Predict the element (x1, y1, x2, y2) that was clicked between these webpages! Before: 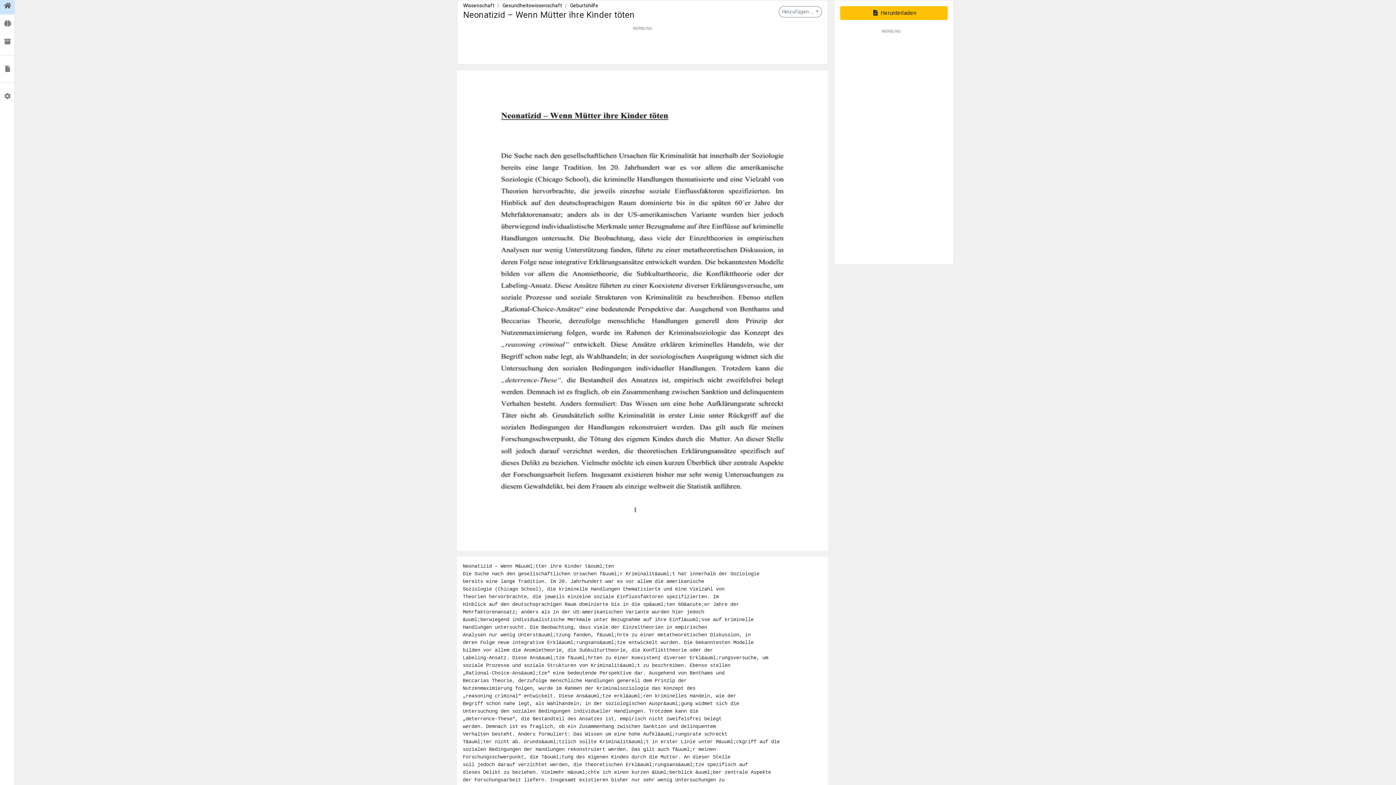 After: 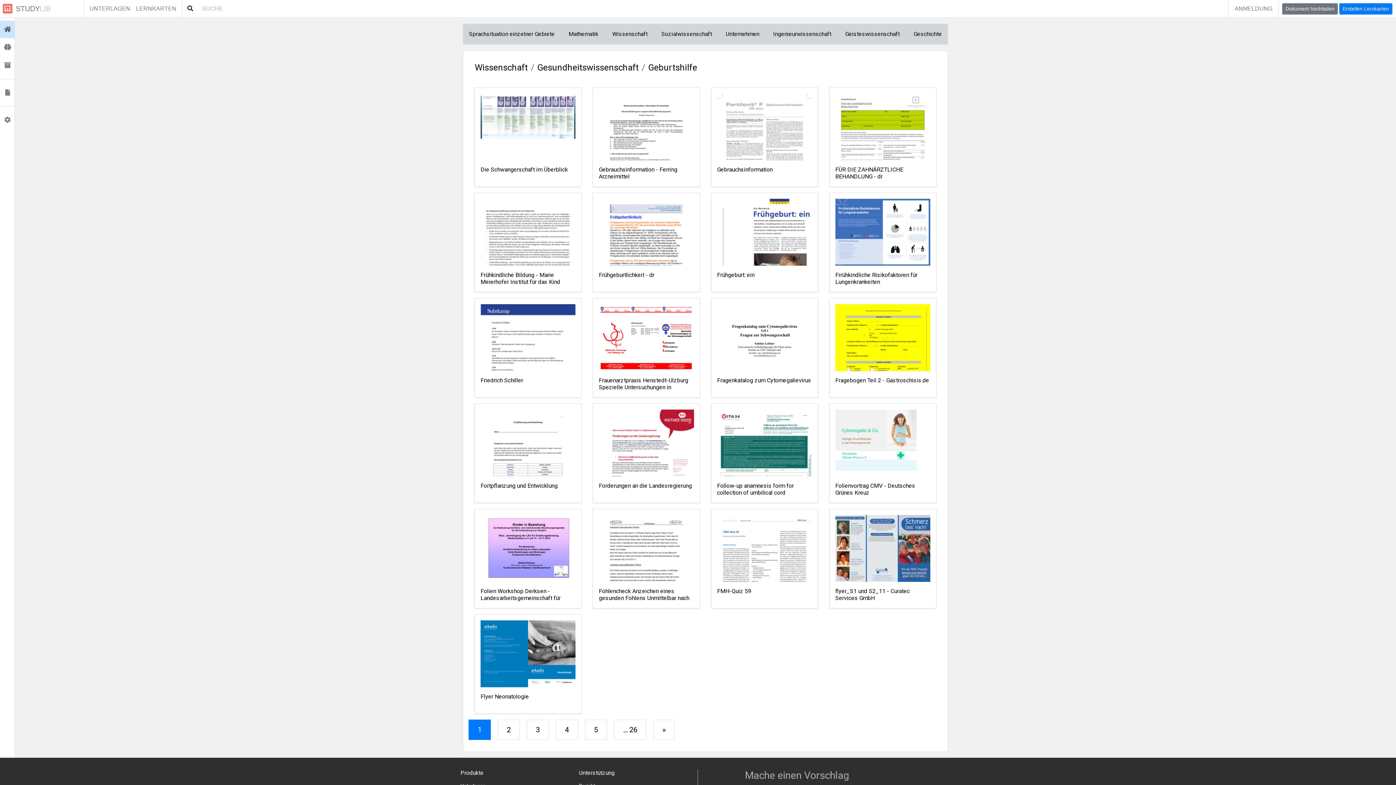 Action: label: Geburtshilfe bbox: (570, 2, 598, 8)